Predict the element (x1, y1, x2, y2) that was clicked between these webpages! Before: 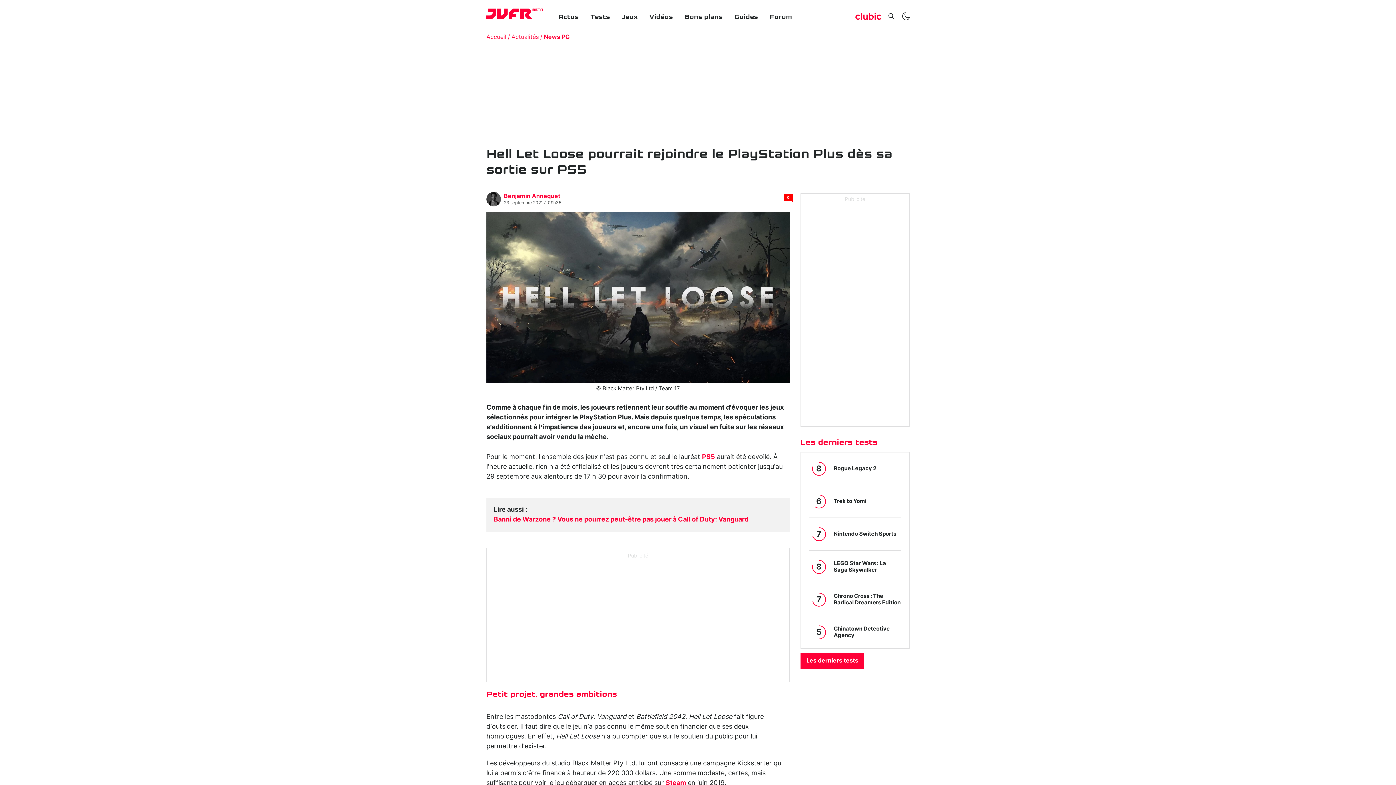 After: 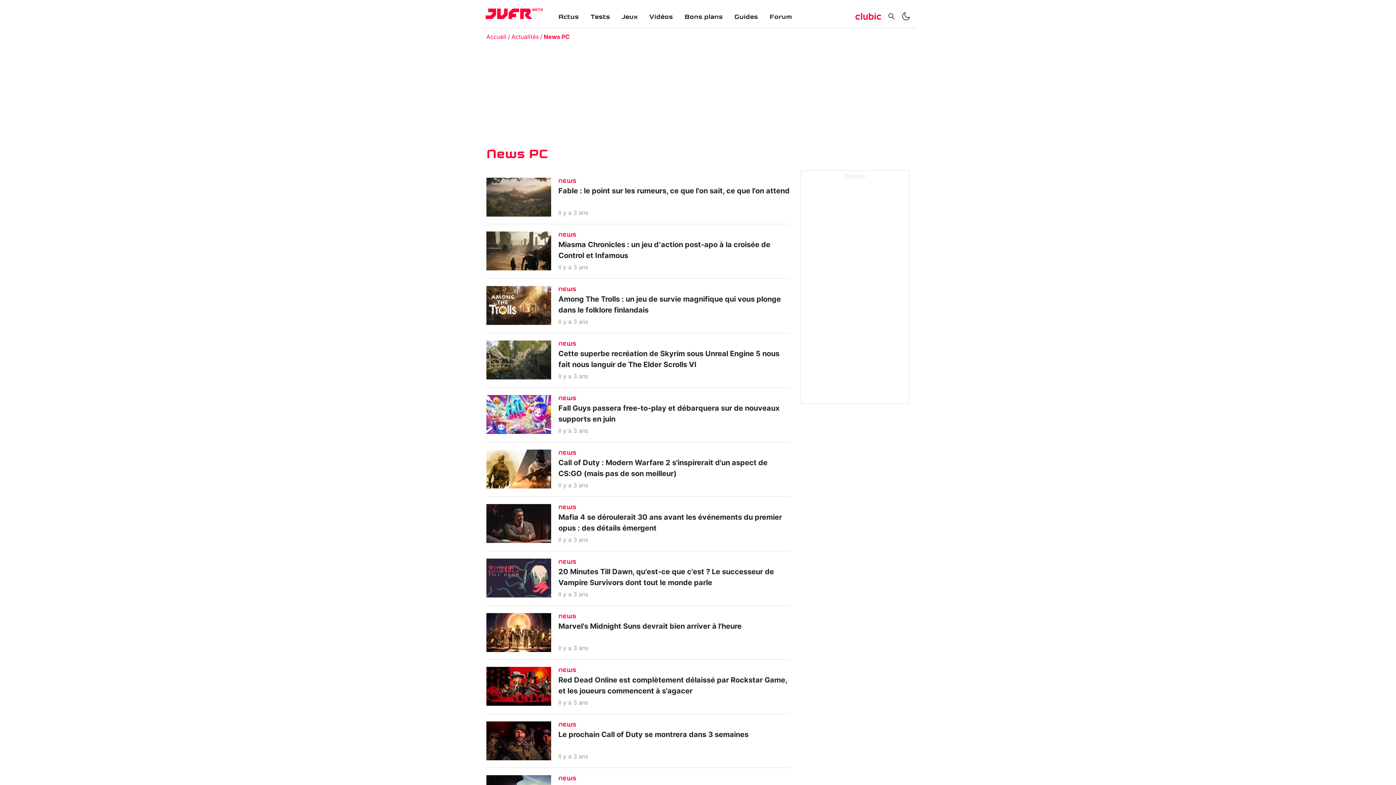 Action: label: News PC bbox: (544, 34, 569, 40)